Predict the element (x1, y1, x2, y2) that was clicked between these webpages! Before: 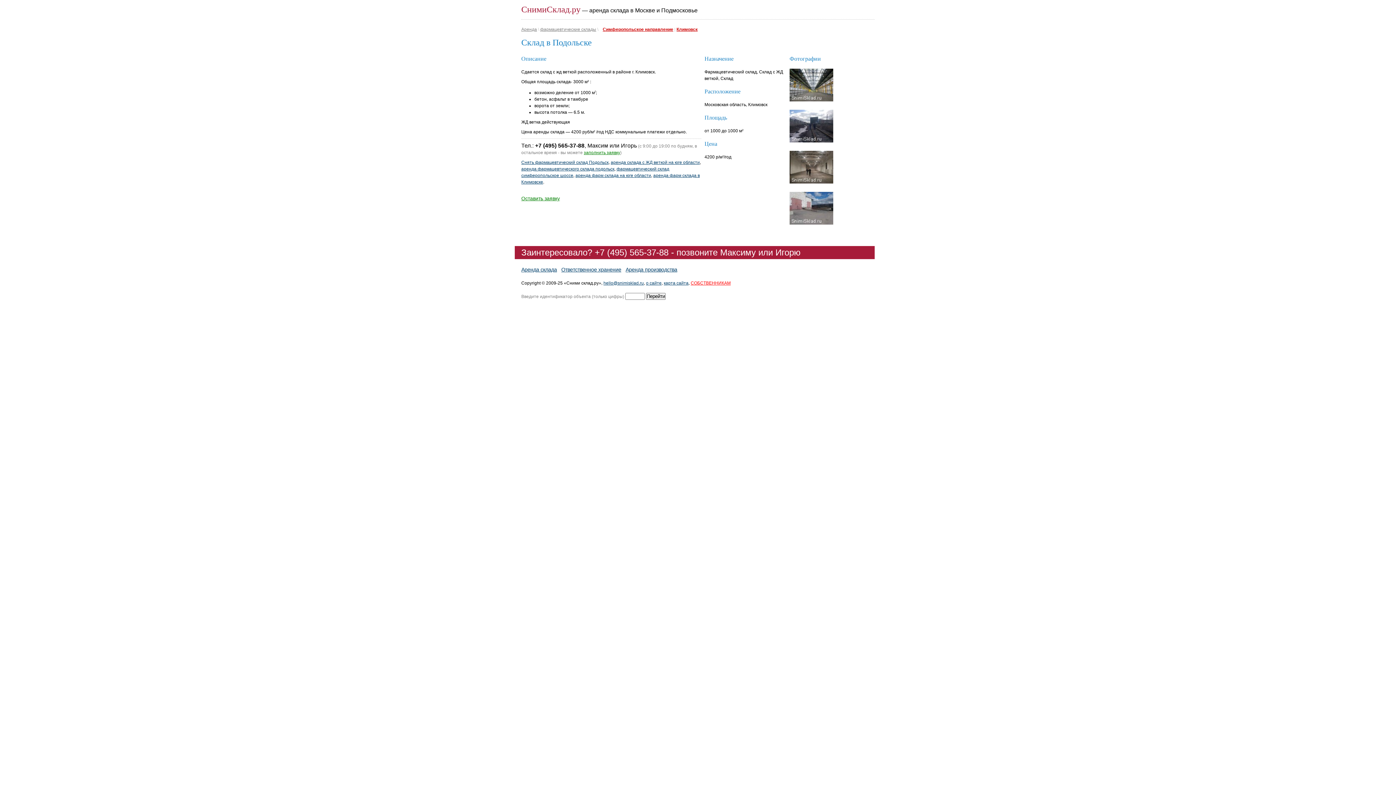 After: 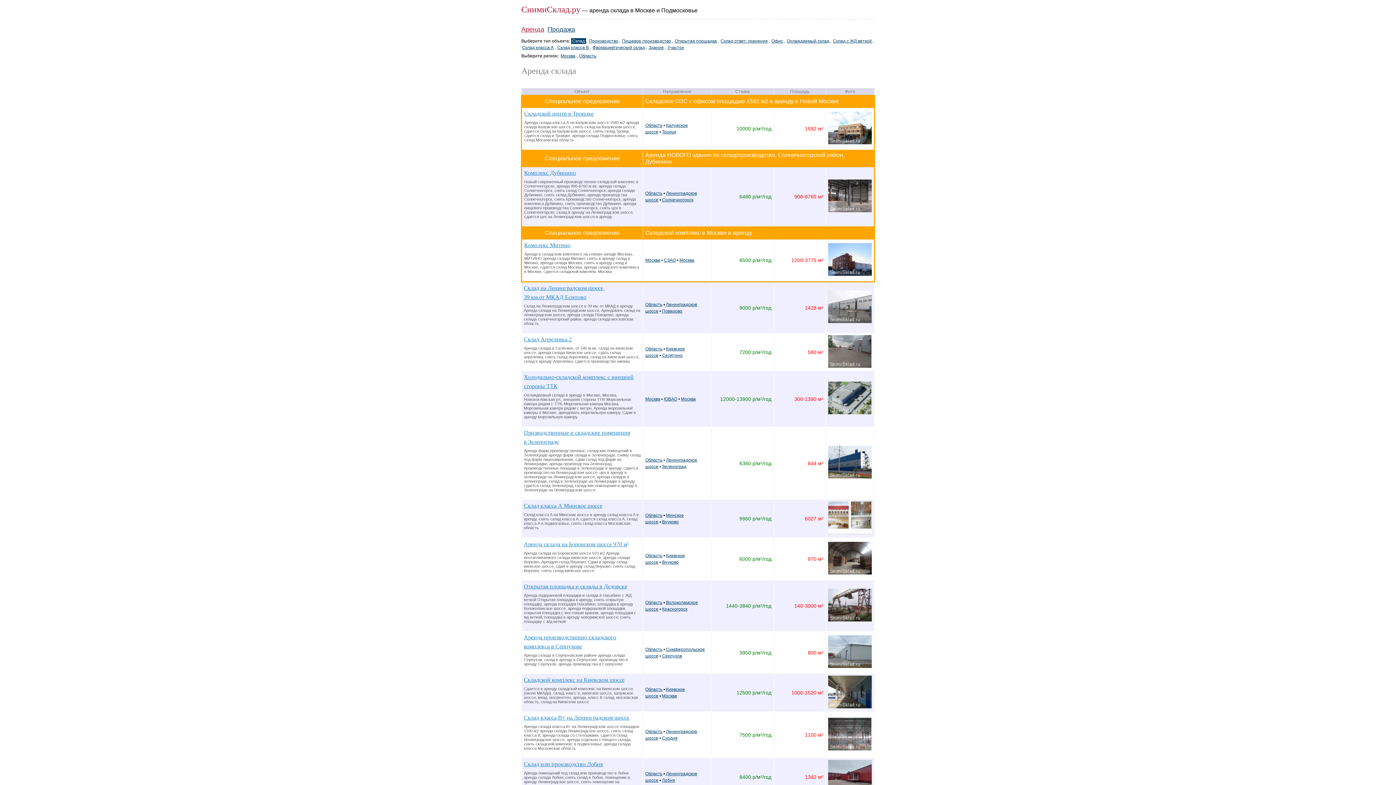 Action: bbox: (521, 266, 557, 272) label: Аренда склада